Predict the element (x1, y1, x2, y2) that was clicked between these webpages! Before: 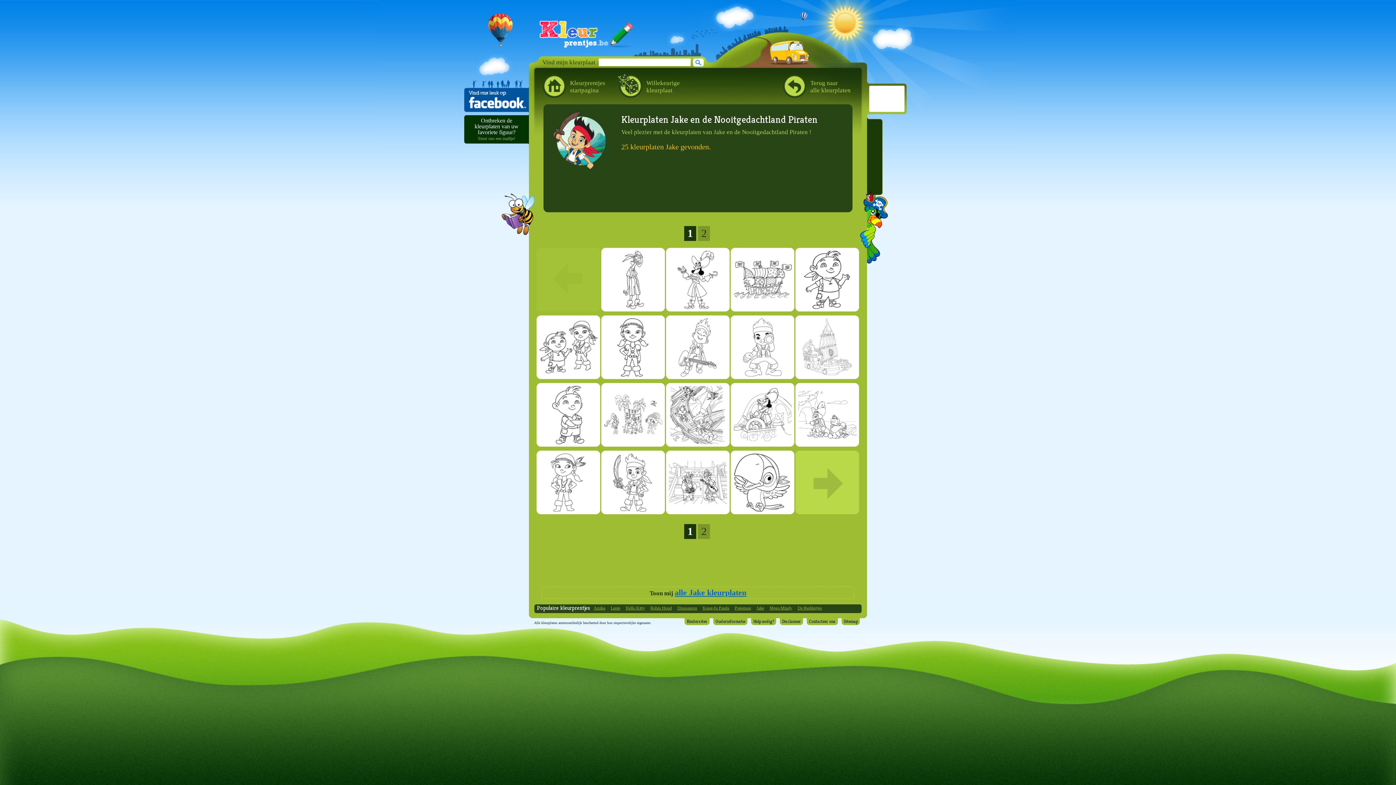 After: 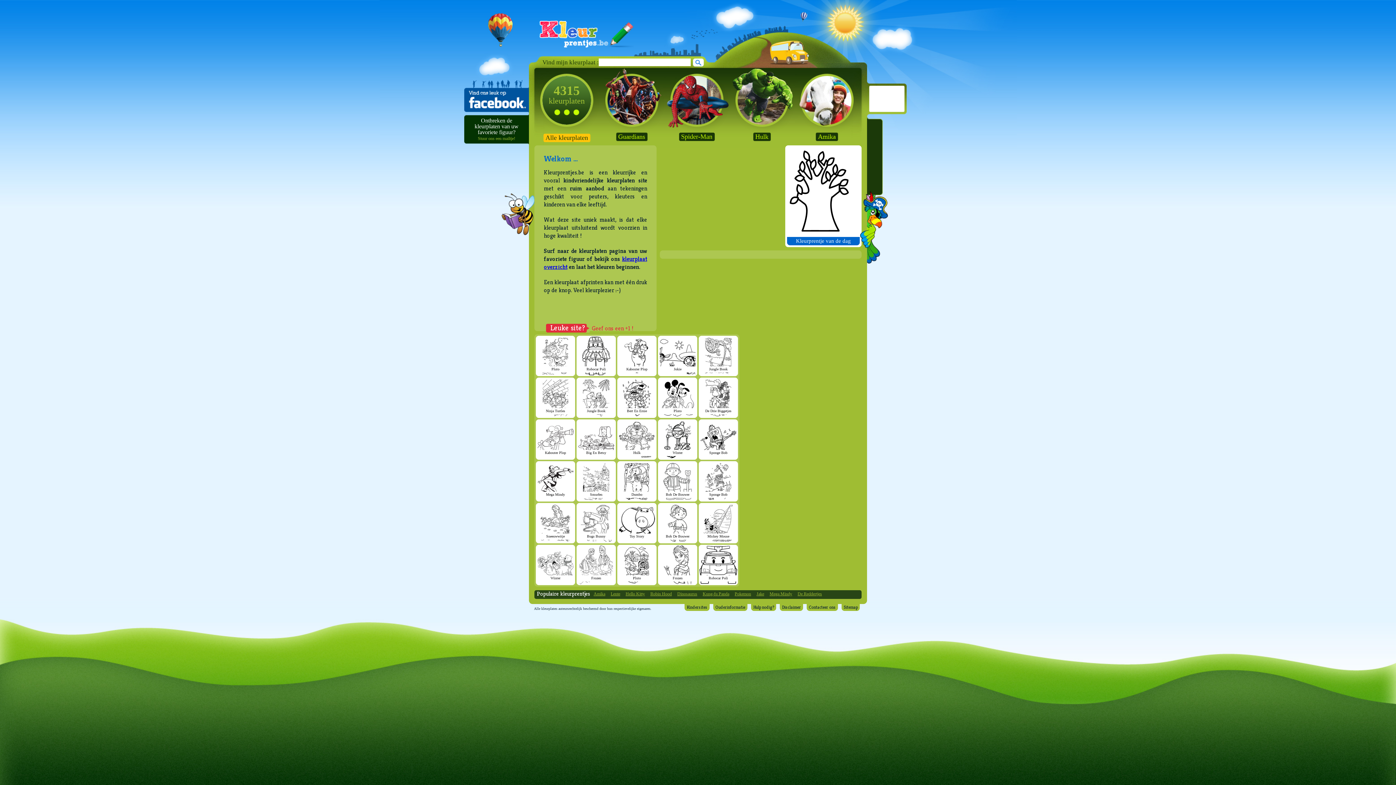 Action: label: kleurplaten Jake om in te kleuren! bbox: (539, 20, 633, 47)